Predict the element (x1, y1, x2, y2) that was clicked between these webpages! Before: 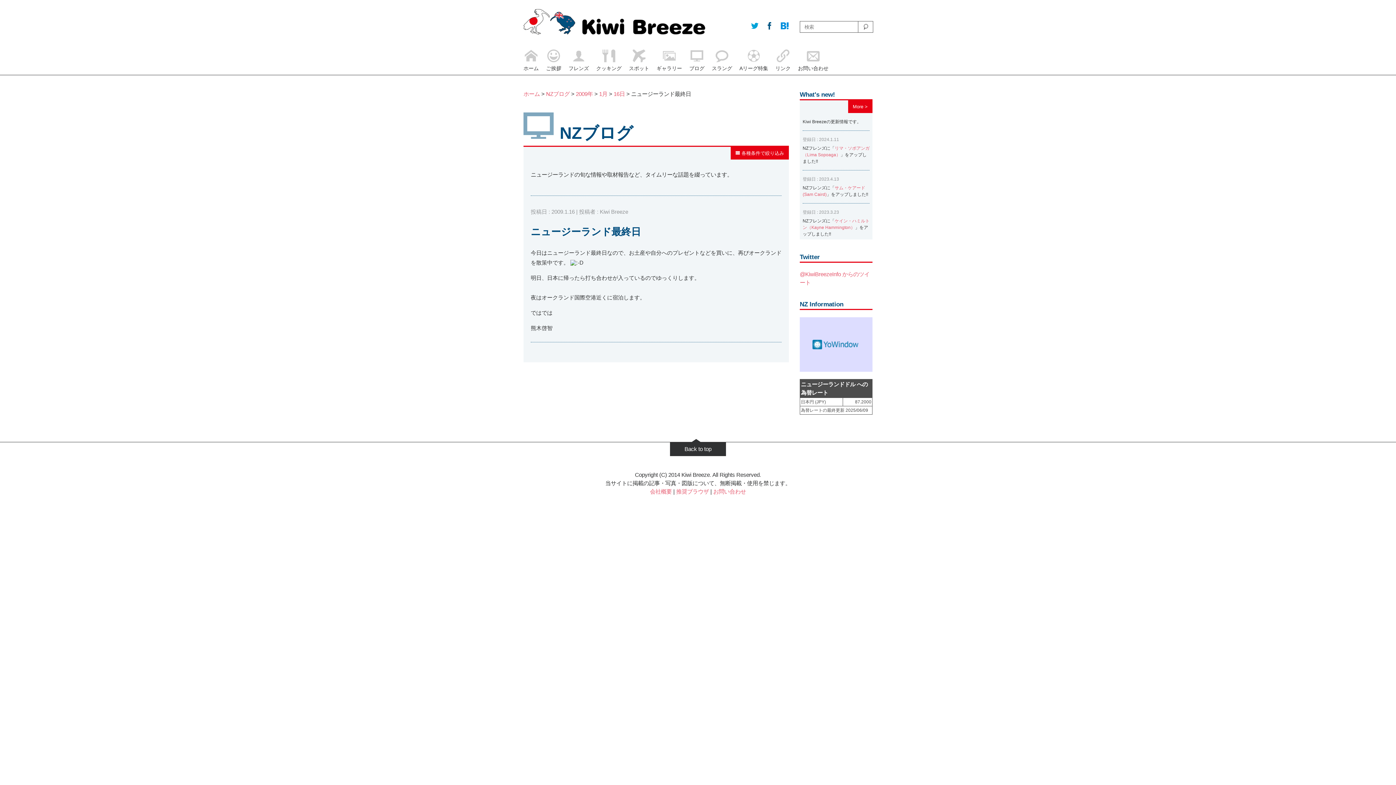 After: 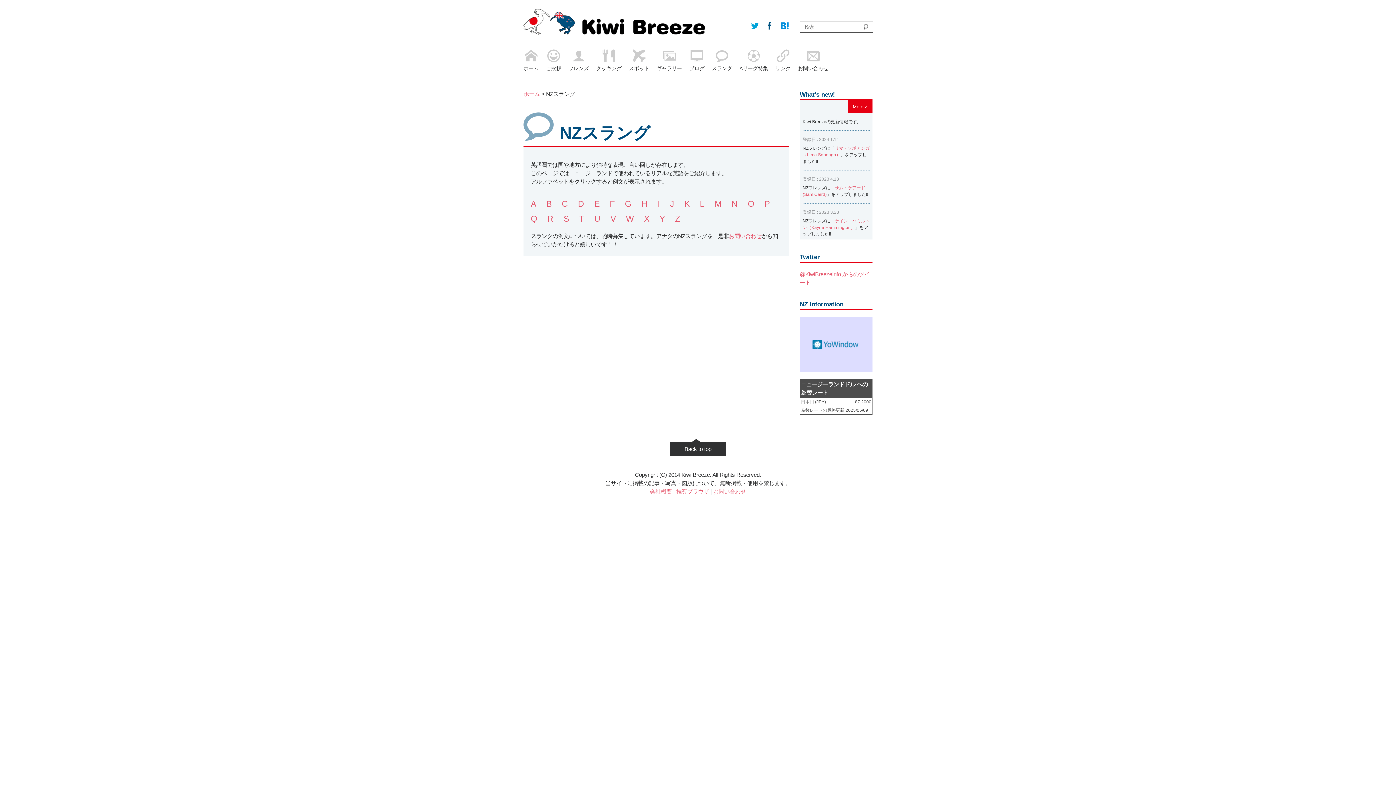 Action: label: スラング bbox: (712, 49, 732, 74)